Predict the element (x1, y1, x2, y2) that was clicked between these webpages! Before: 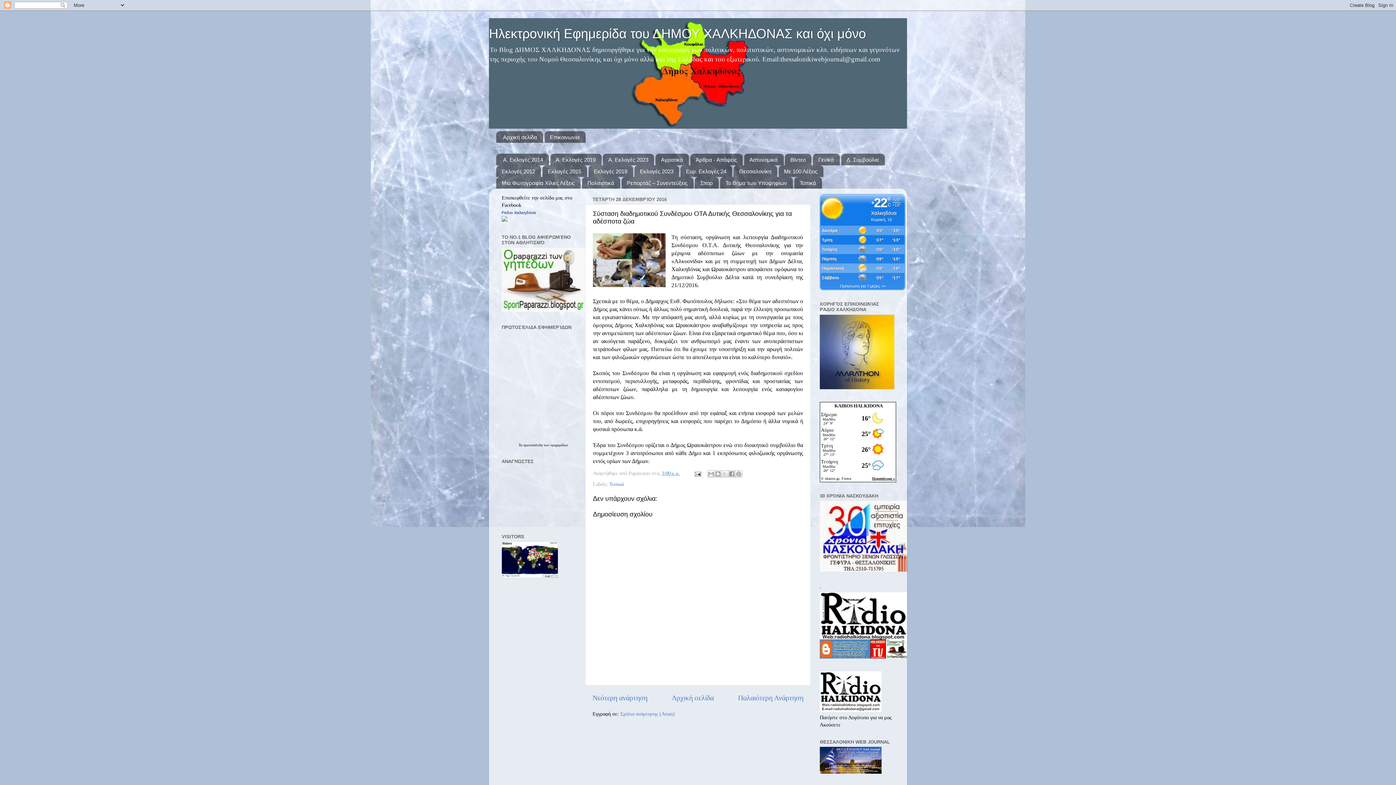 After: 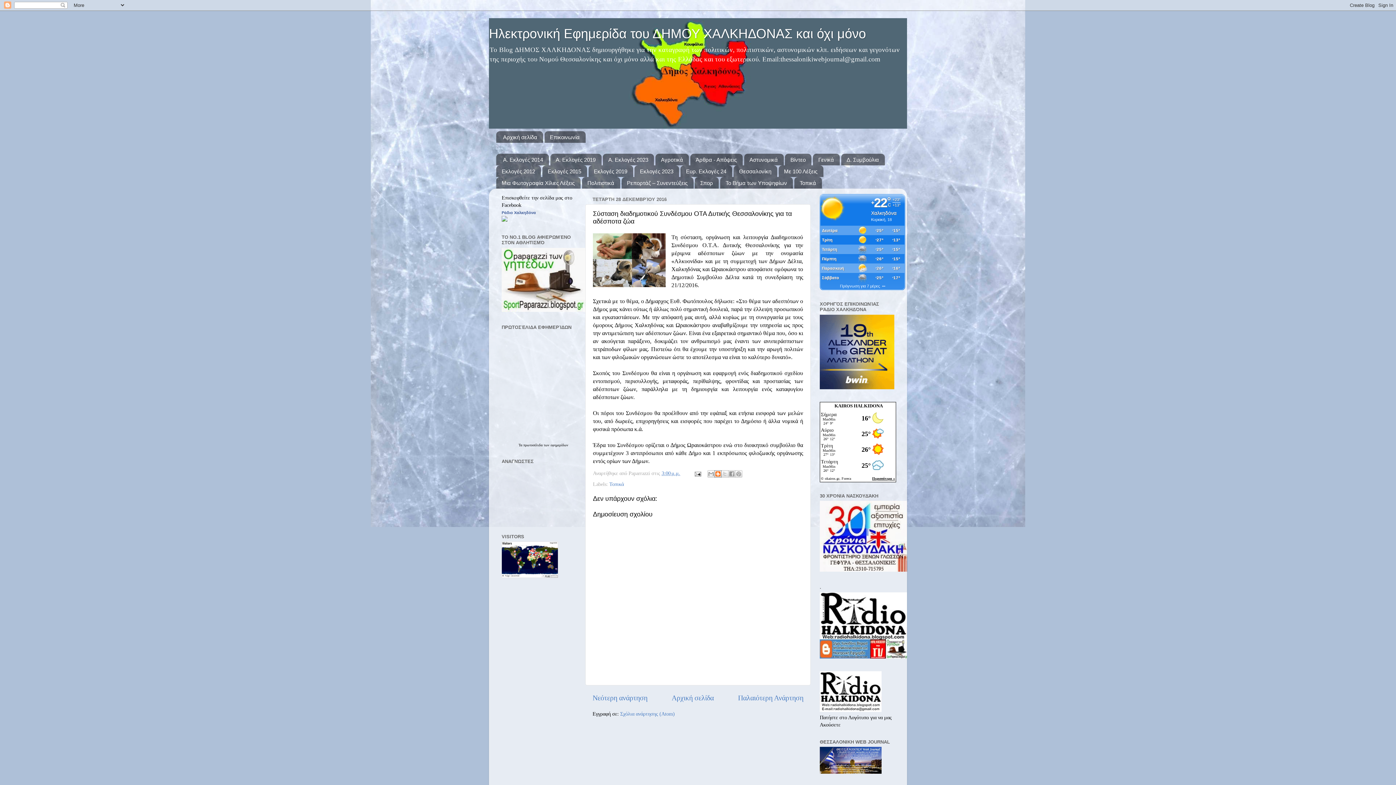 Action: bbox: (714, 470, 721, 477) label: BlogThis!